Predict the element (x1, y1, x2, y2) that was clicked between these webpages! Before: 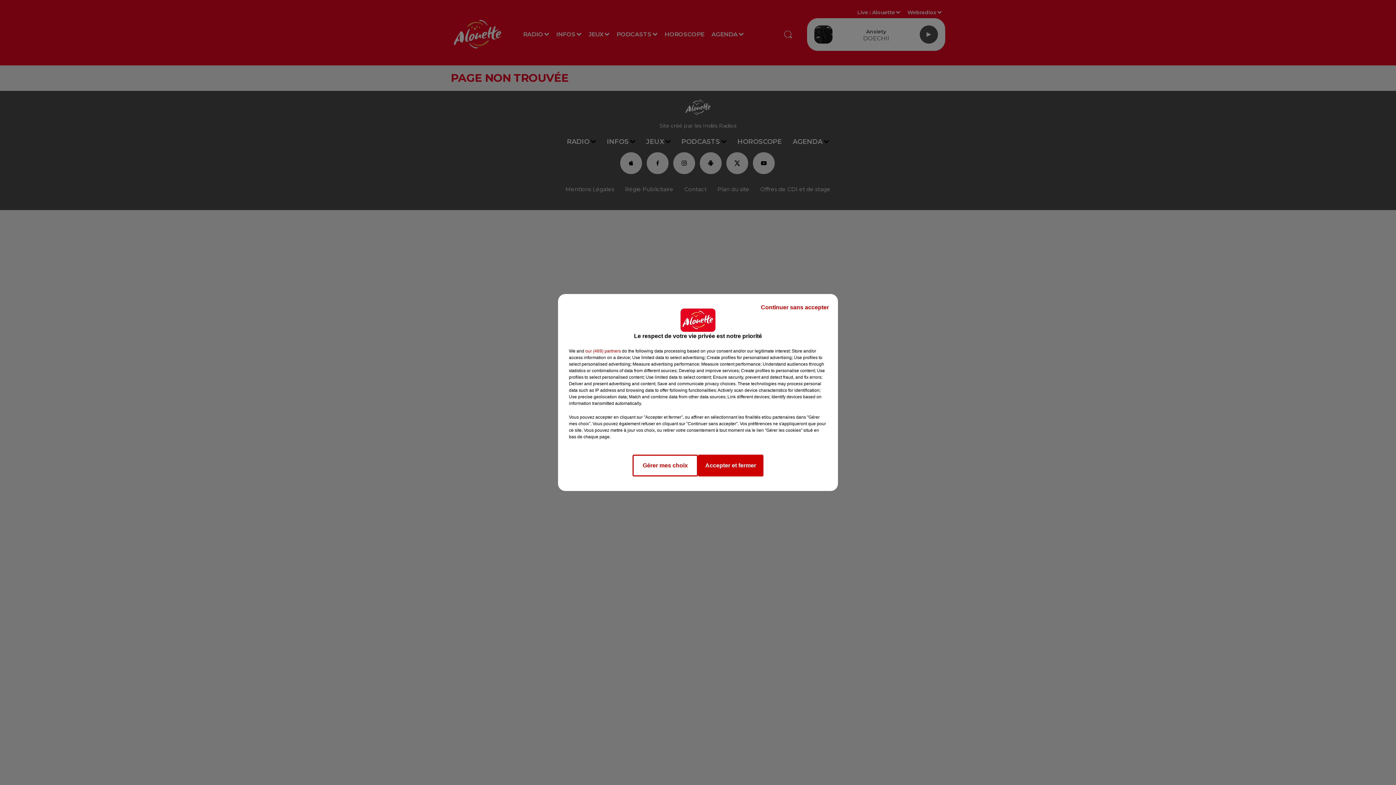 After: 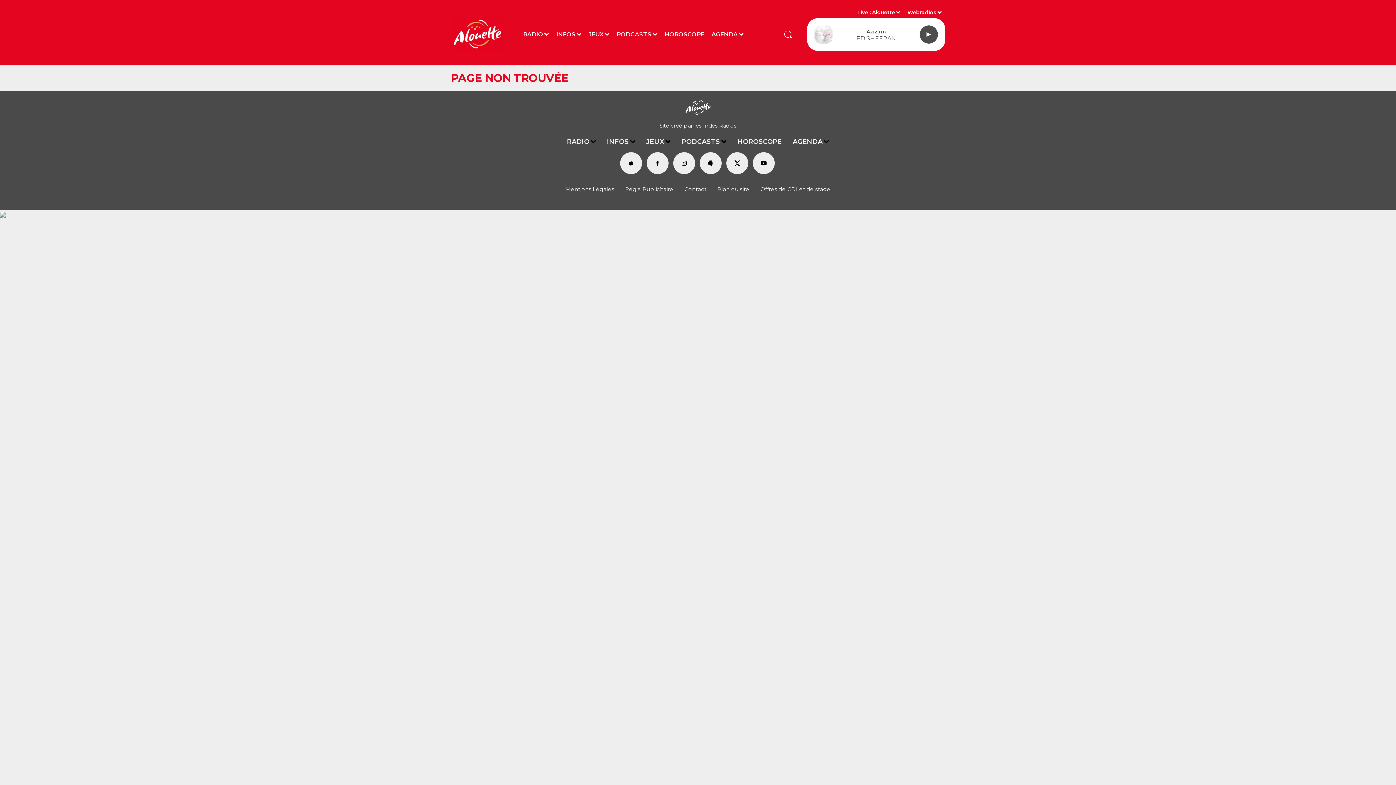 Action: label: Accepter et fermer bbox: (698, 454, 763, 476)